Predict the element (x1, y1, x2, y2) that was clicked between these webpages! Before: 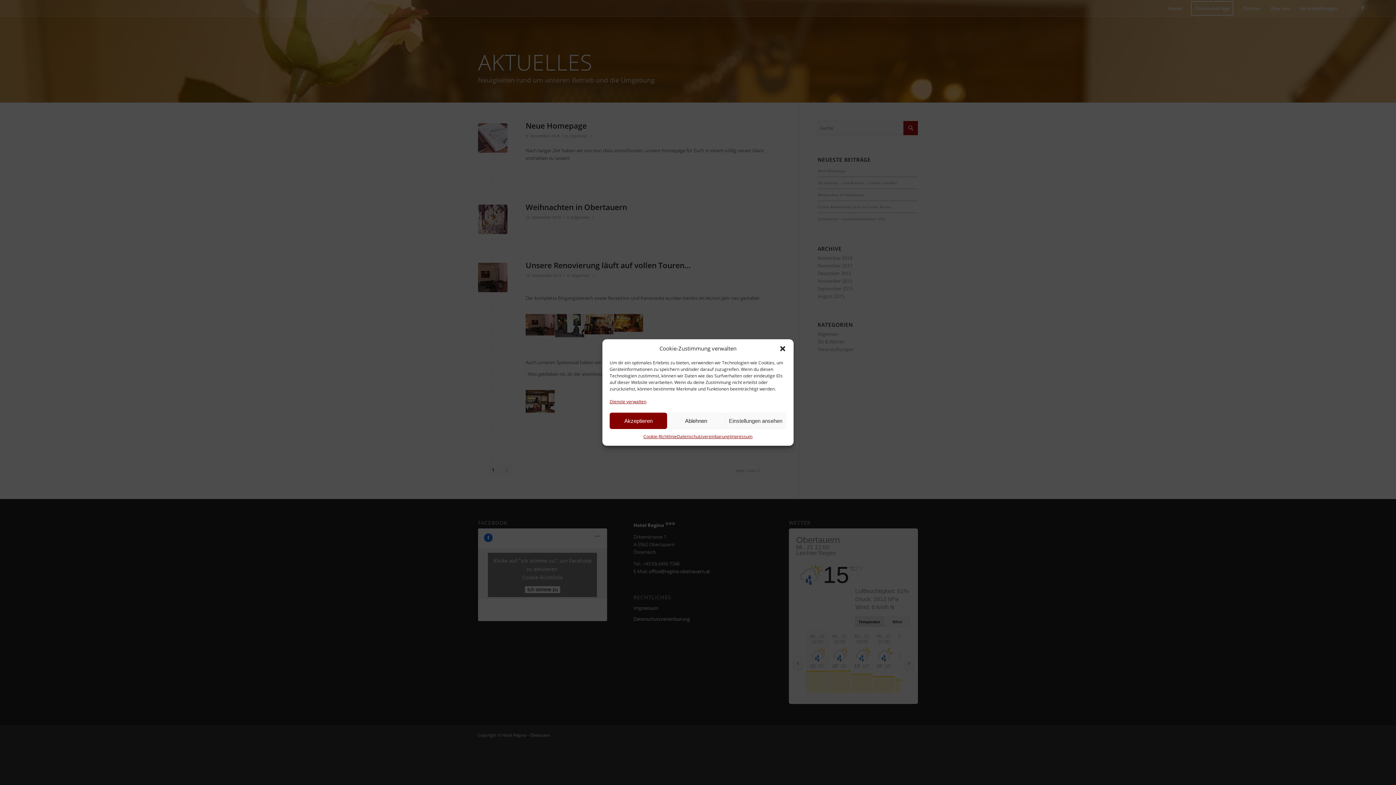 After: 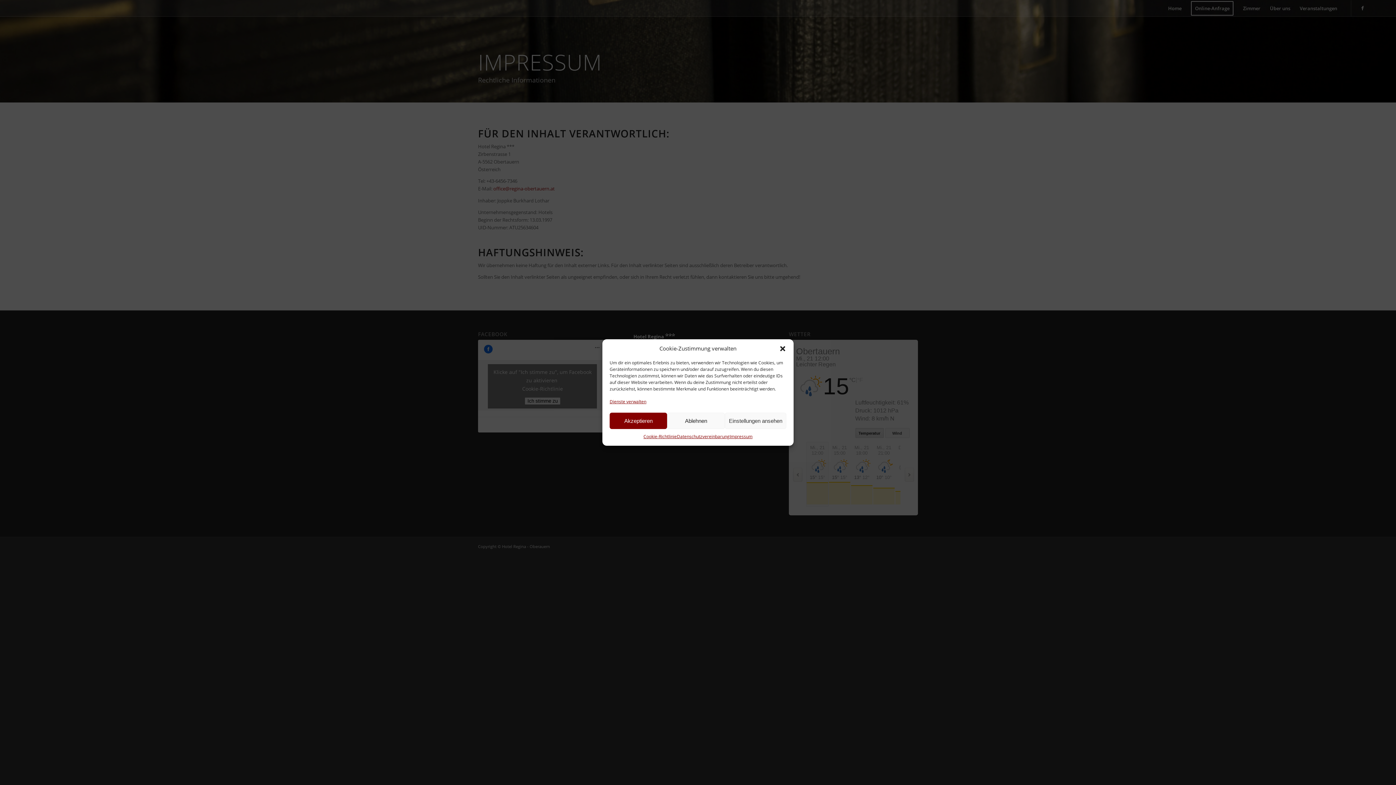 Action: label: Impressum bbox: (729, 432, 752, 440)